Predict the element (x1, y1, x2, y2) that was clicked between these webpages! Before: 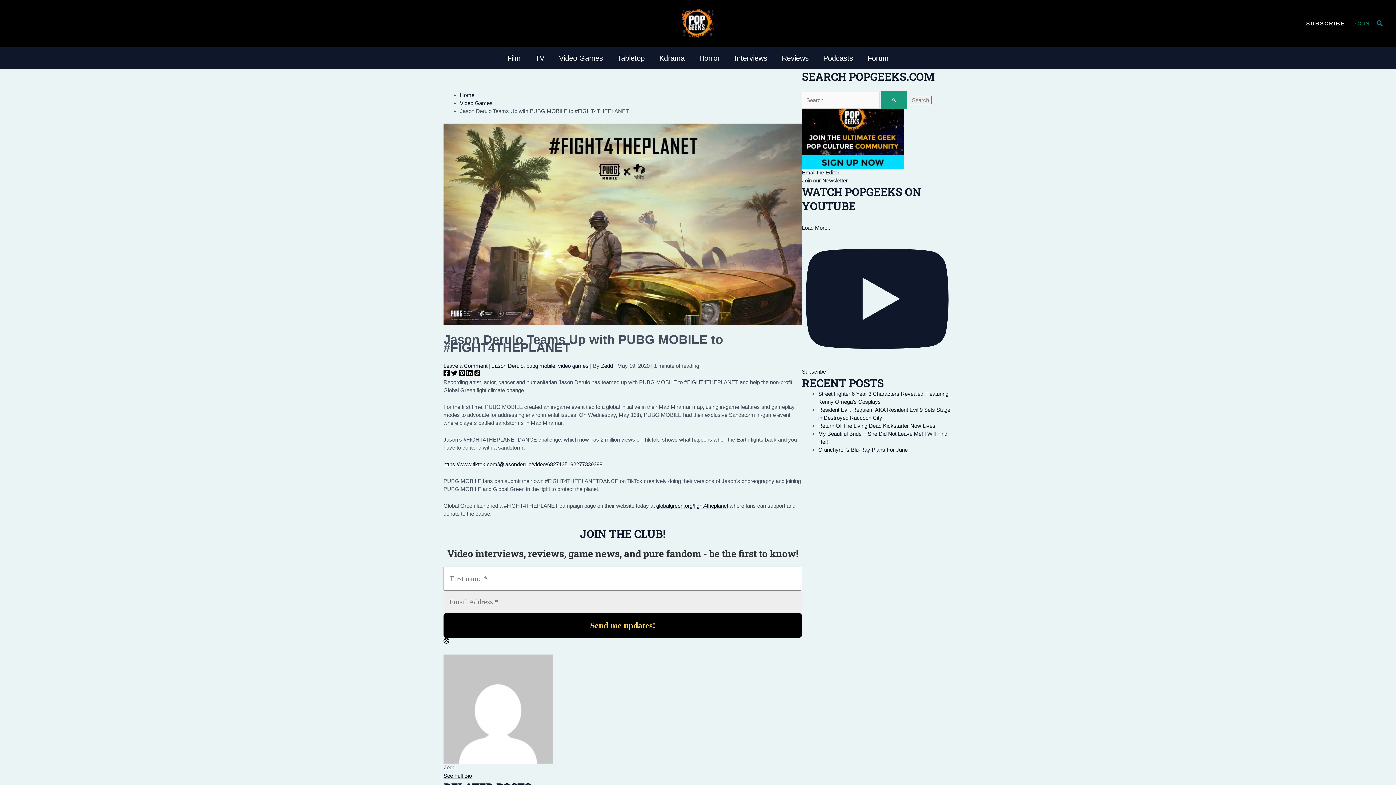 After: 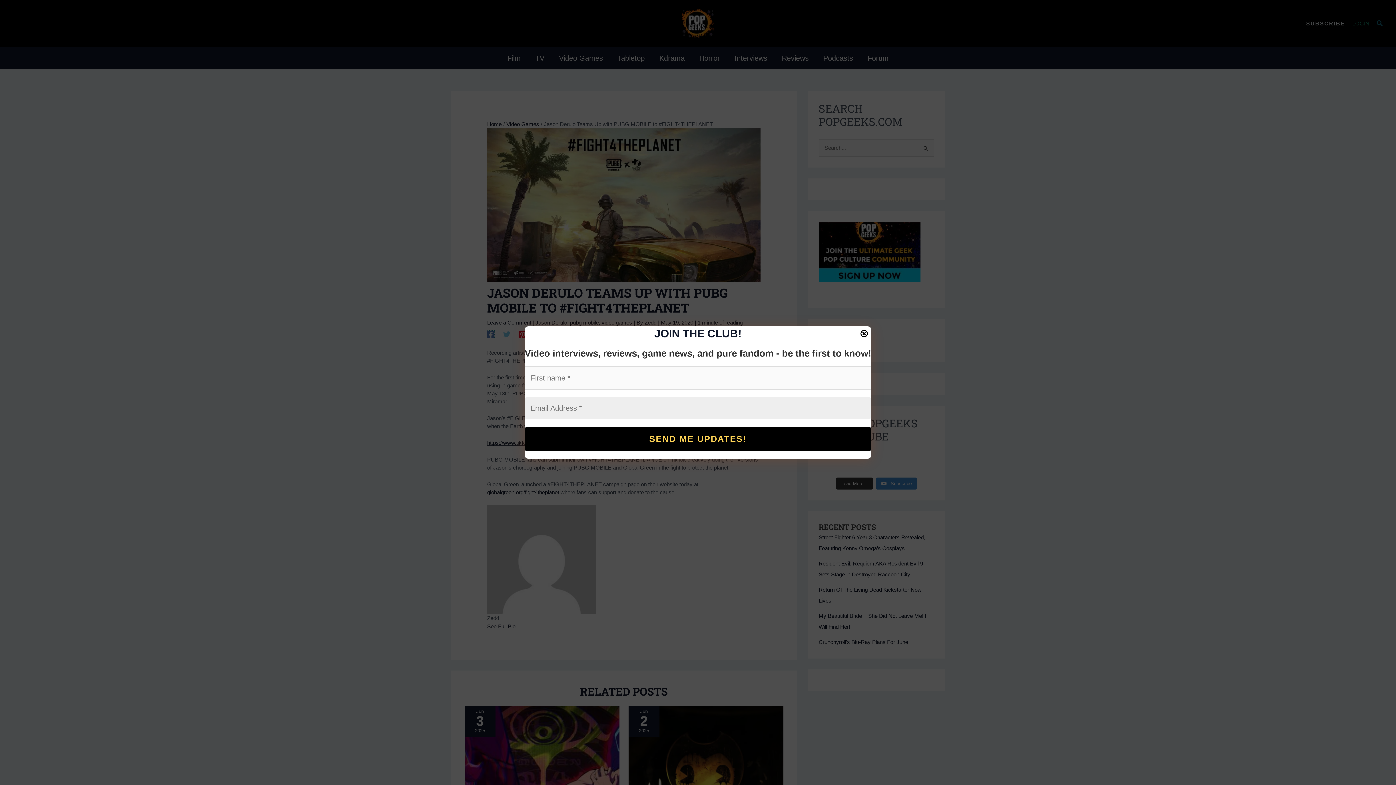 Action: bbox: (443, 370, 449, 378) label: Facebook